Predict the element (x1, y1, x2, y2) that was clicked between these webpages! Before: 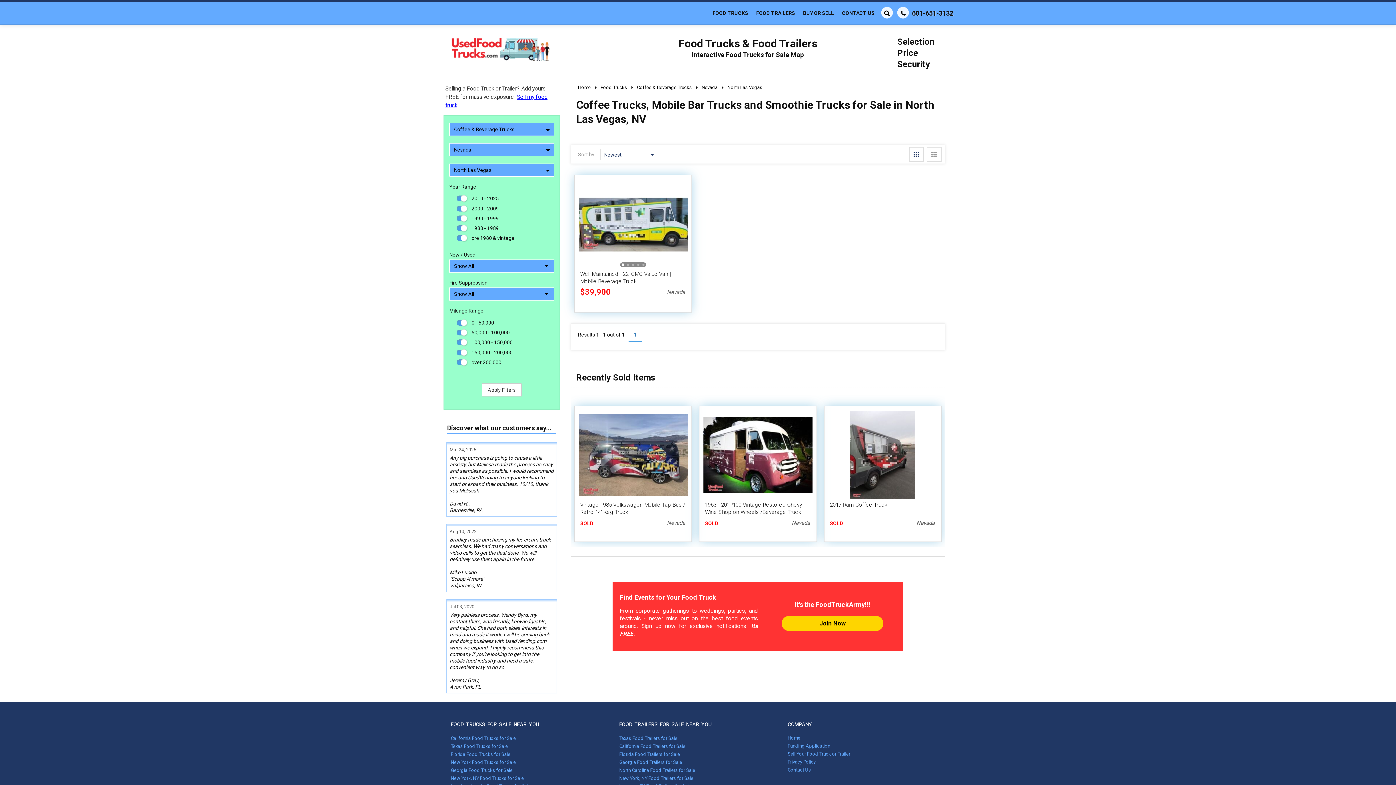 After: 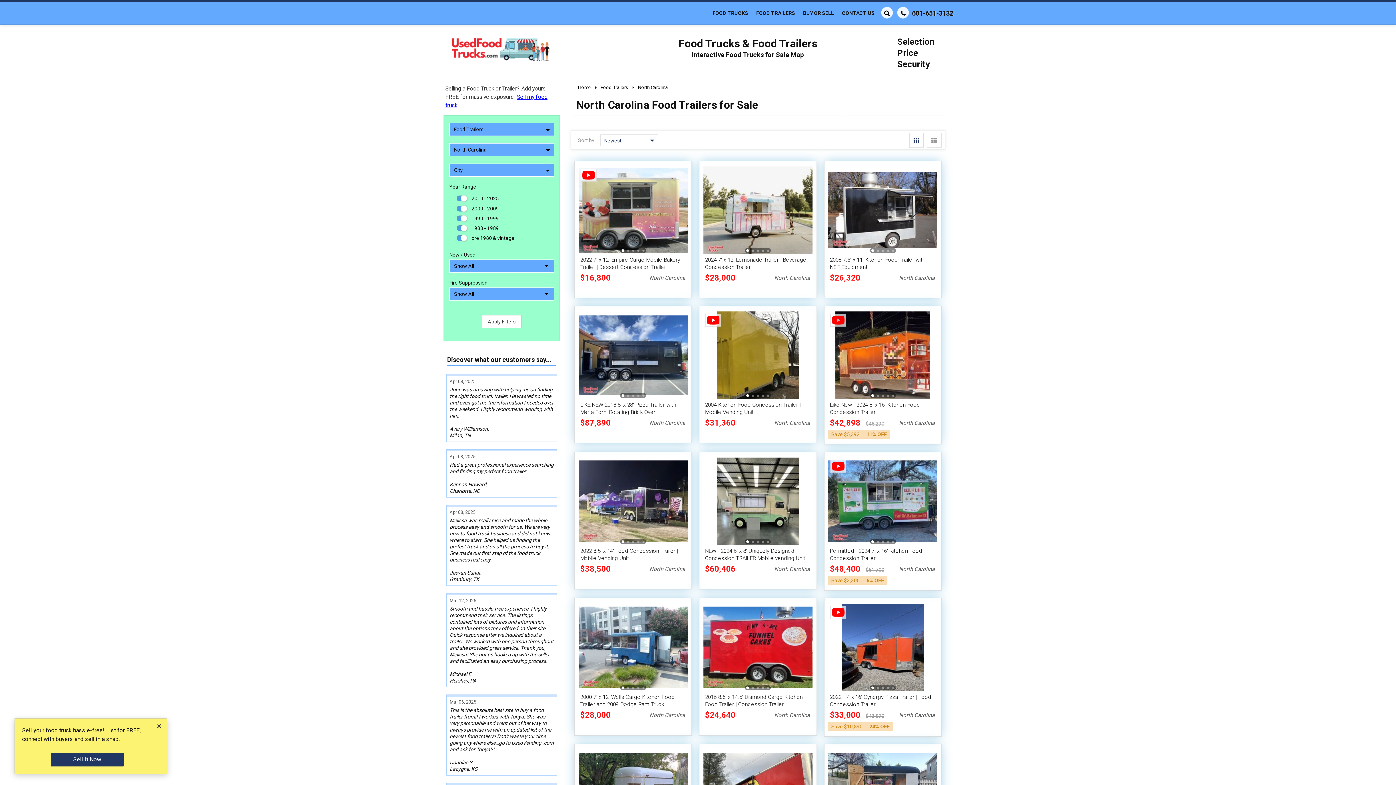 Action: label: North Carolina Food Trailers for Sale bbox: (619, 767, 695, 773)